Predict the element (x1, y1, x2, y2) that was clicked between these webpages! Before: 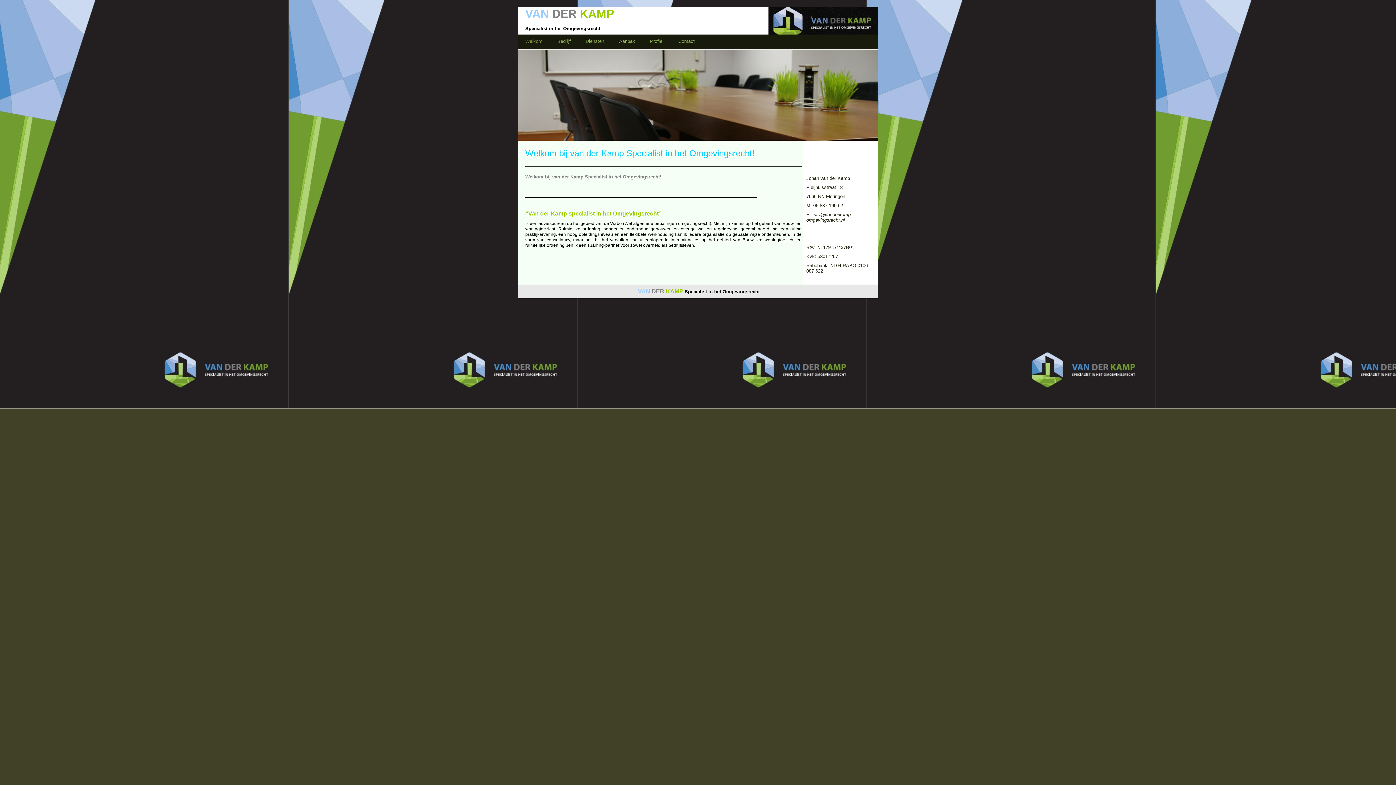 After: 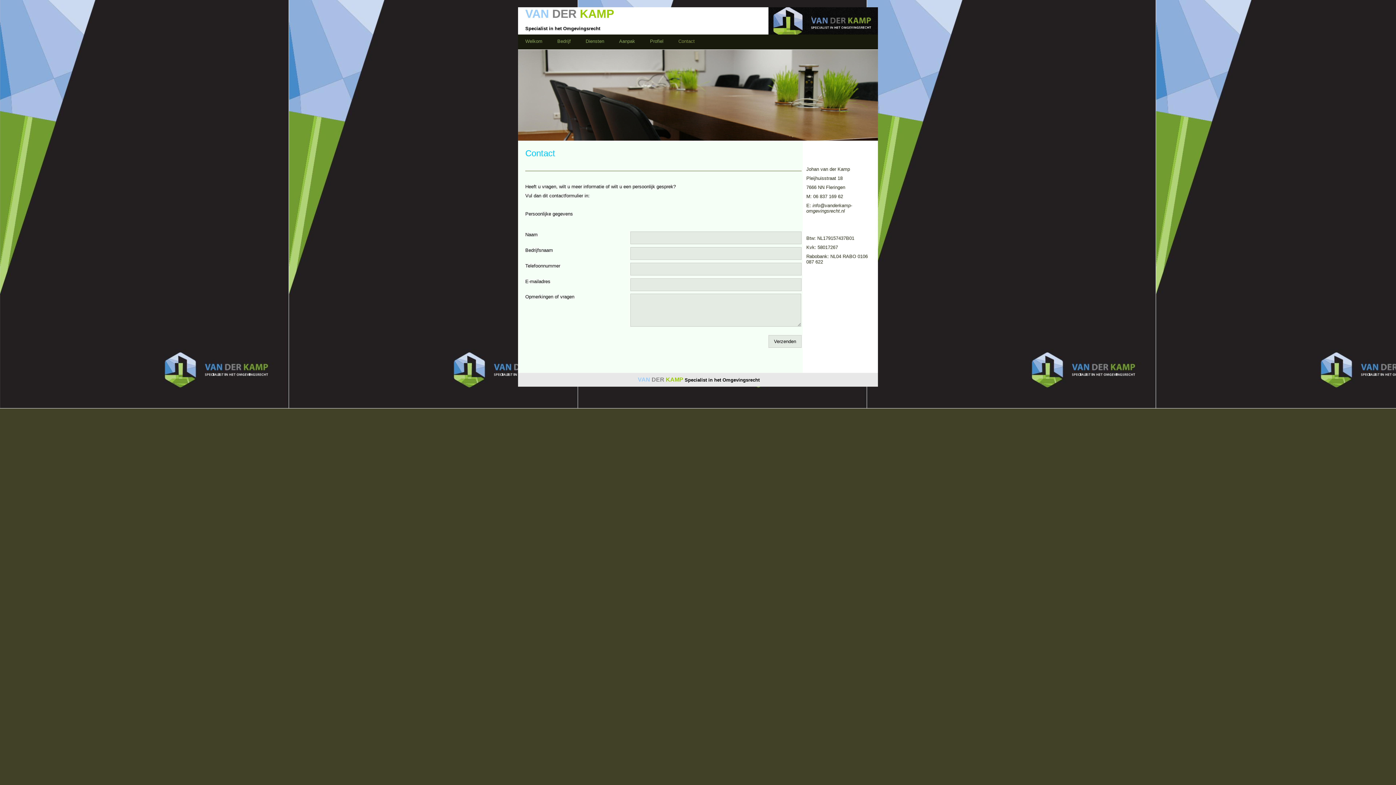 Action: label: Contact bbox: (674, 34, 702, 48)